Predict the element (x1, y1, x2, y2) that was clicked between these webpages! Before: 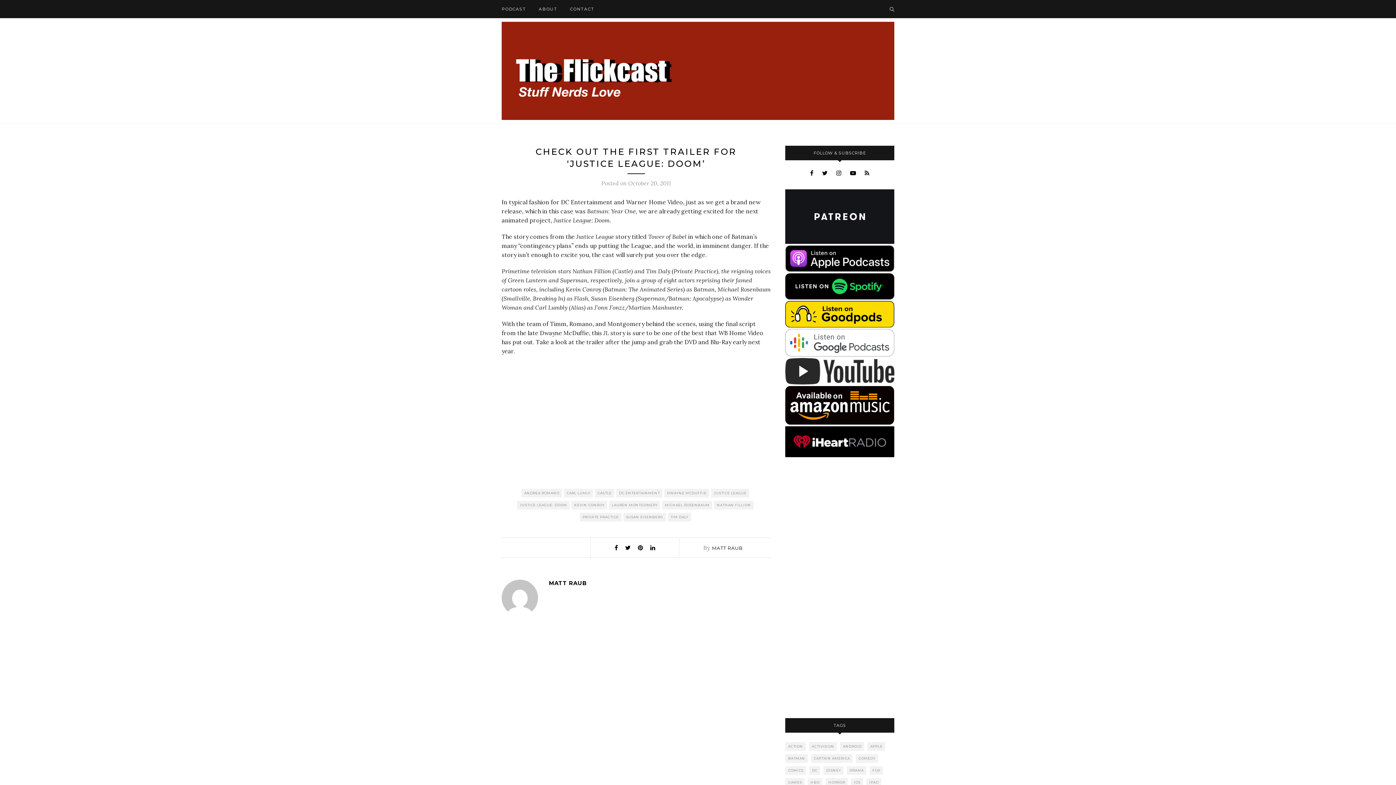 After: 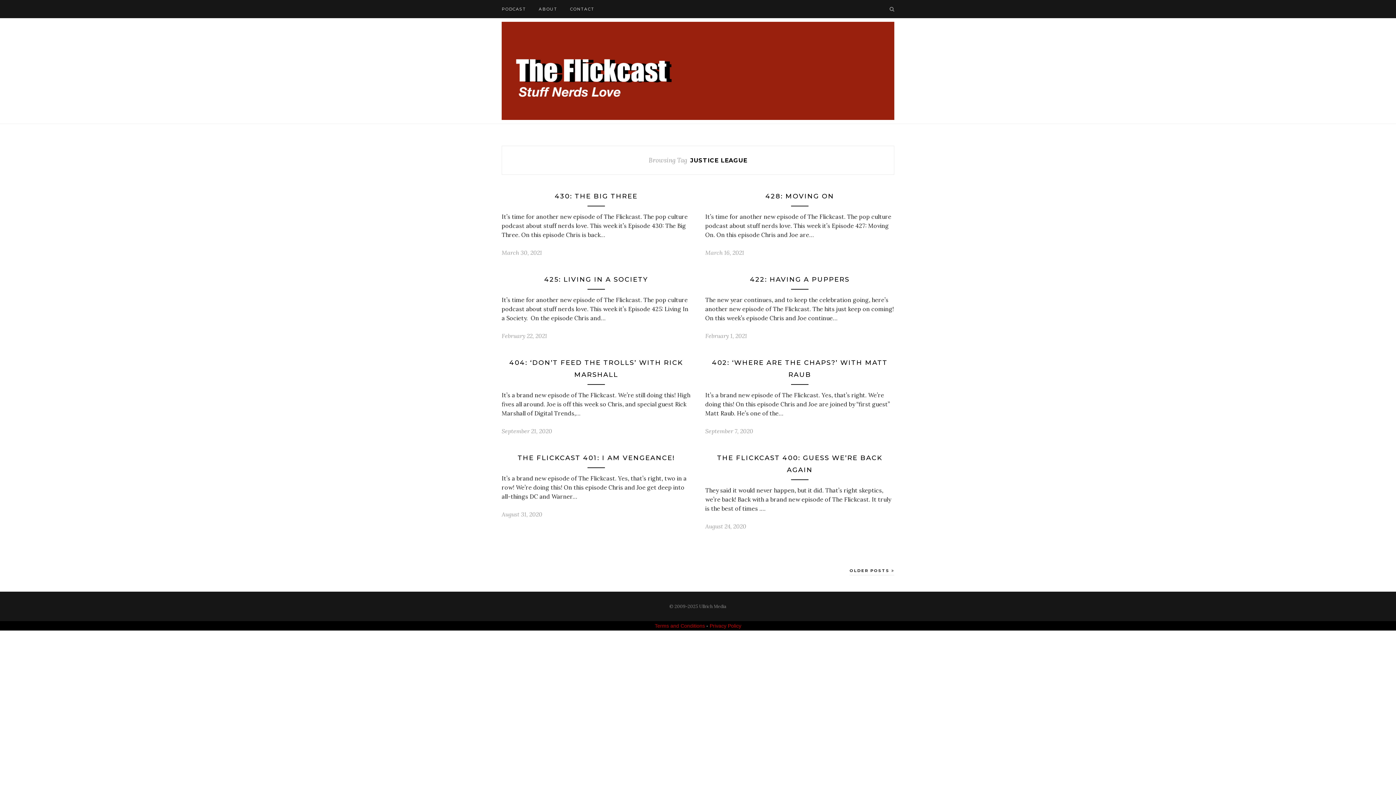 Action: label: JUSTICE LEAGUE bbox: (711, 489, 749, 497)